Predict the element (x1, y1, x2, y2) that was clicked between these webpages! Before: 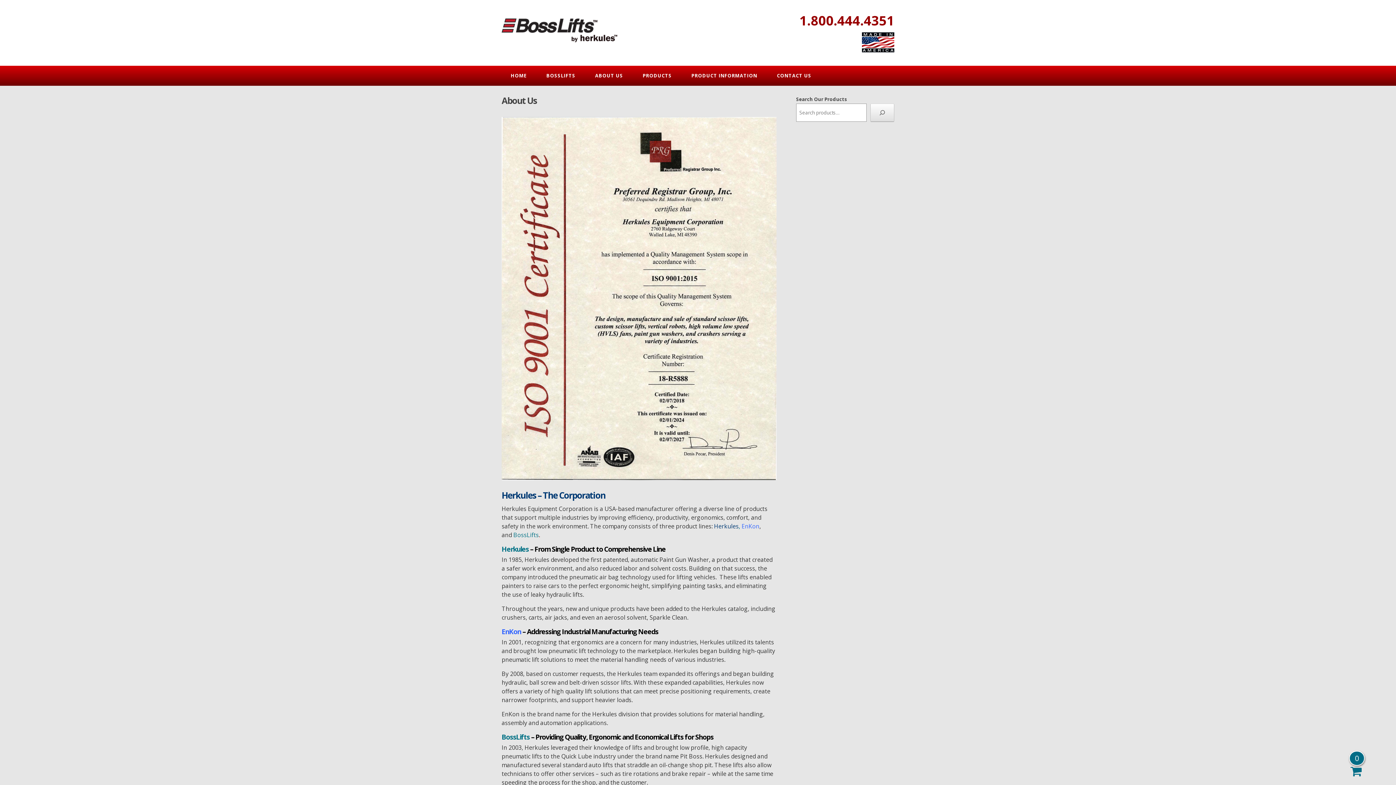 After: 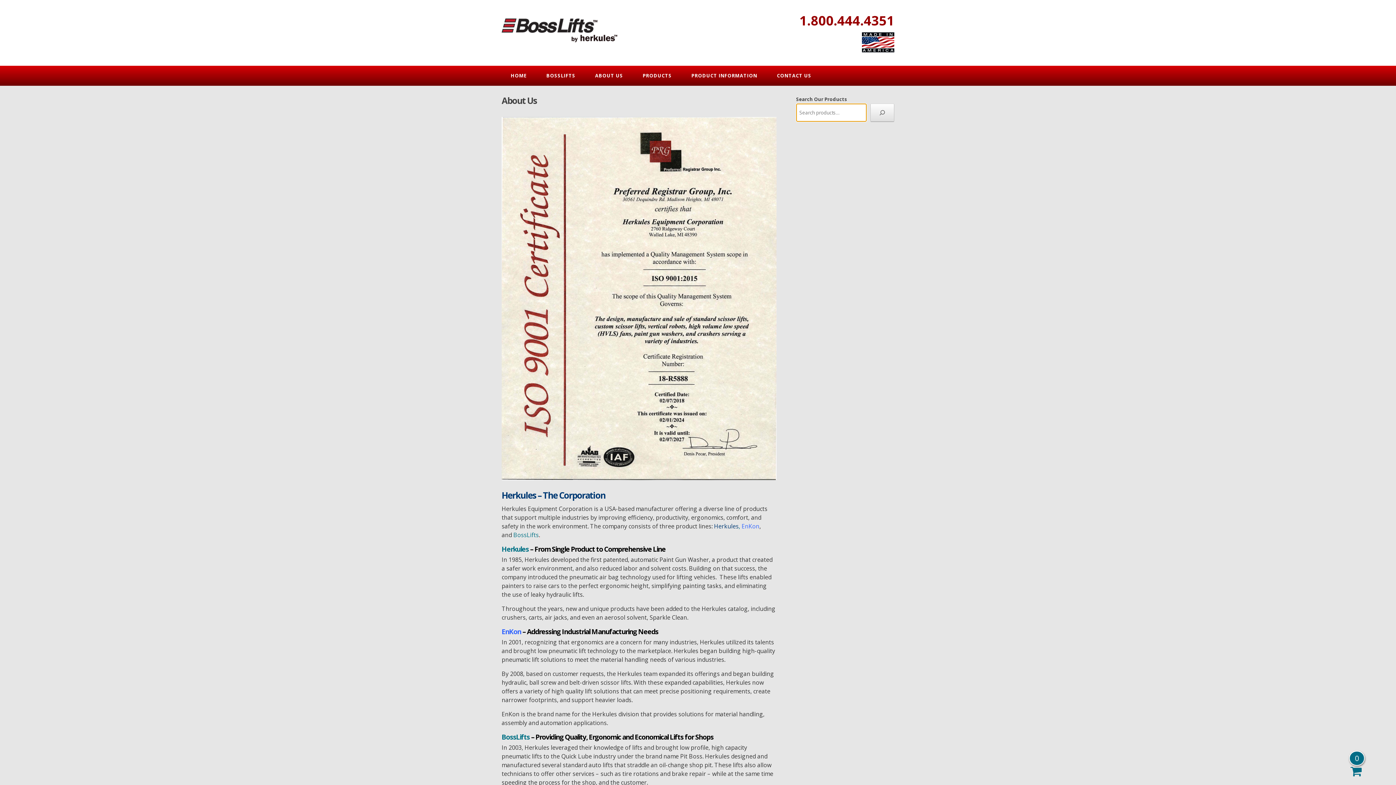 Action: bbox: (870, 103, 894, 121) label: Search